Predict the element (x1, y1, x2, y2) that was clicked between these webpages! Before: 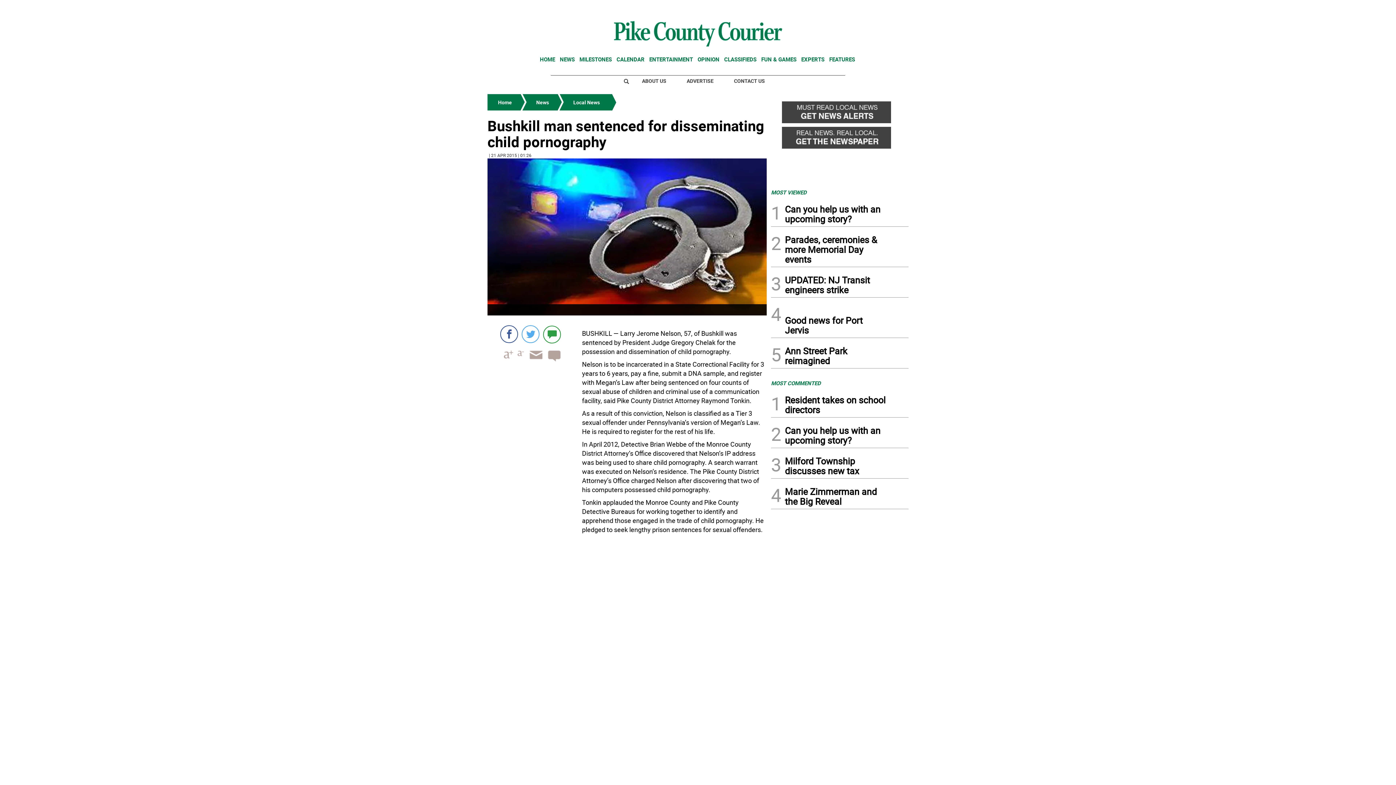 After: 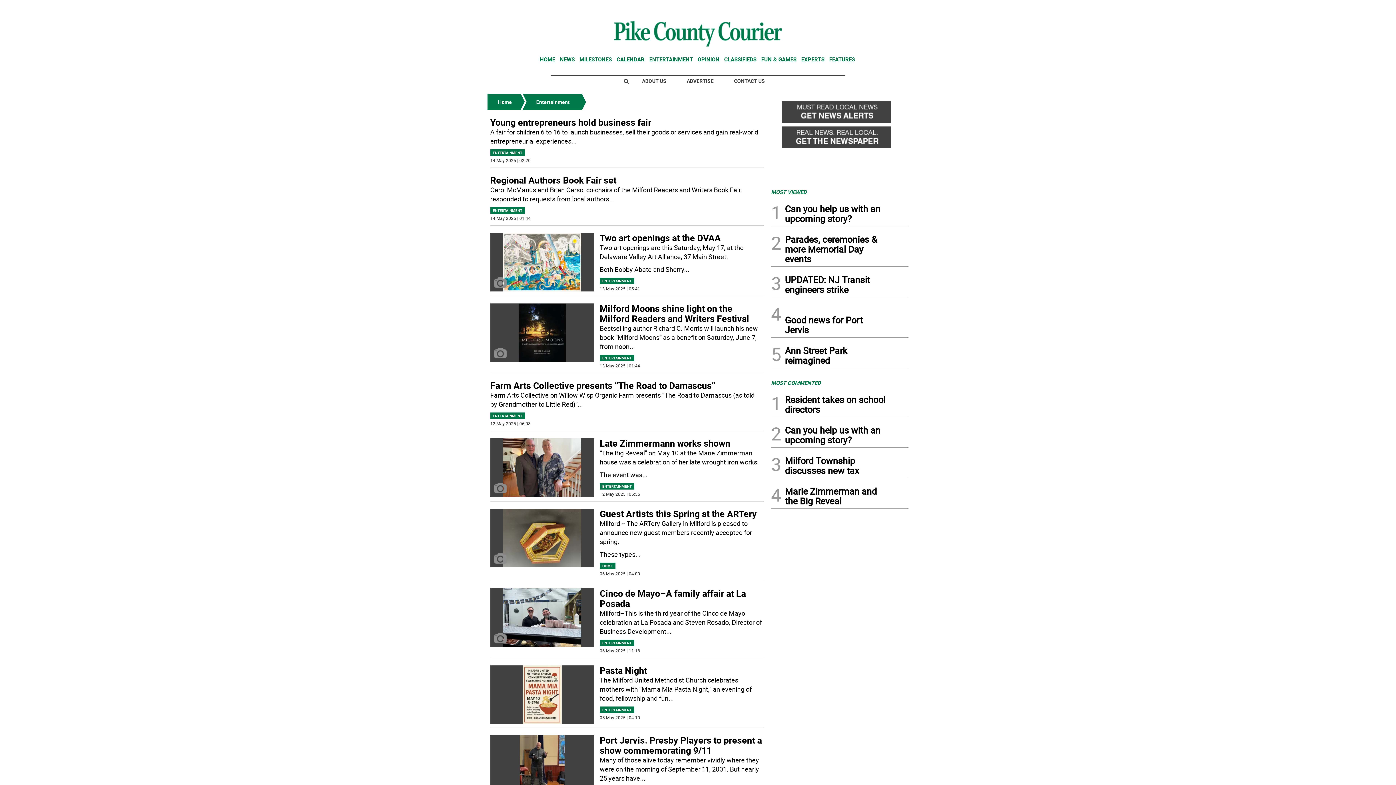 Action: label: ENTERTAINMENT bbox: (649, 55, 693, 62)